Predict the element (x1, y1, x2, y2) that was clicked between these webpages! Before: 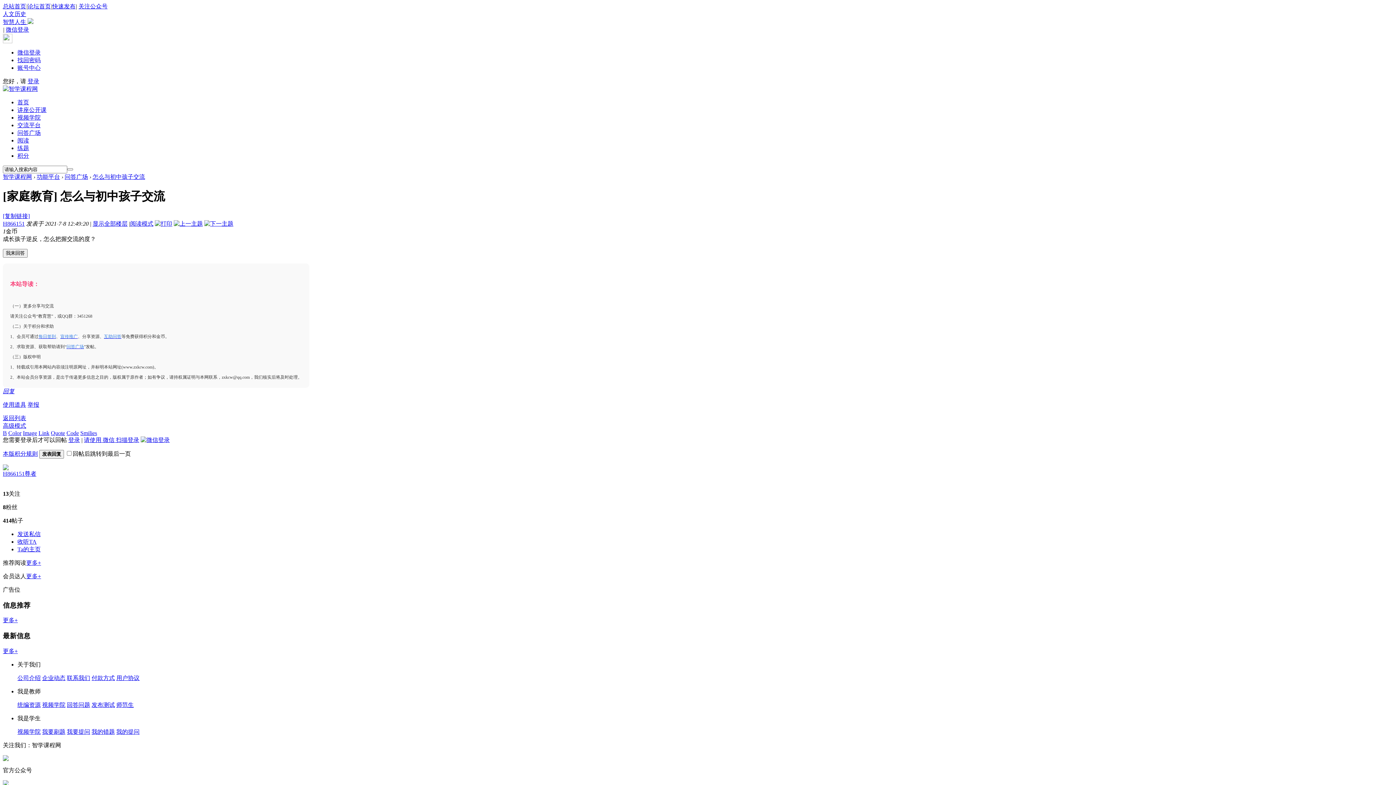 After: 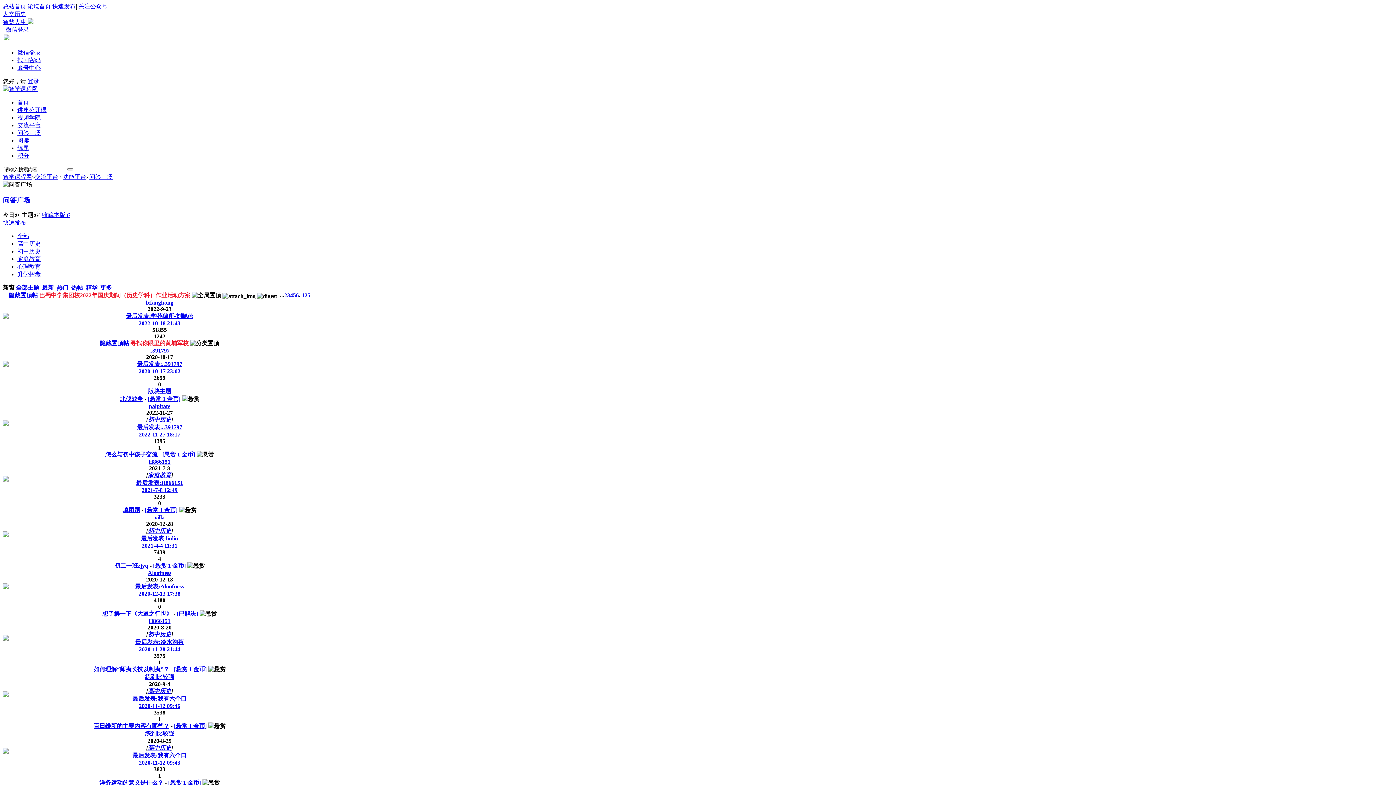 Action: bbox: (2, 415, 26, 421) label: 返回列表